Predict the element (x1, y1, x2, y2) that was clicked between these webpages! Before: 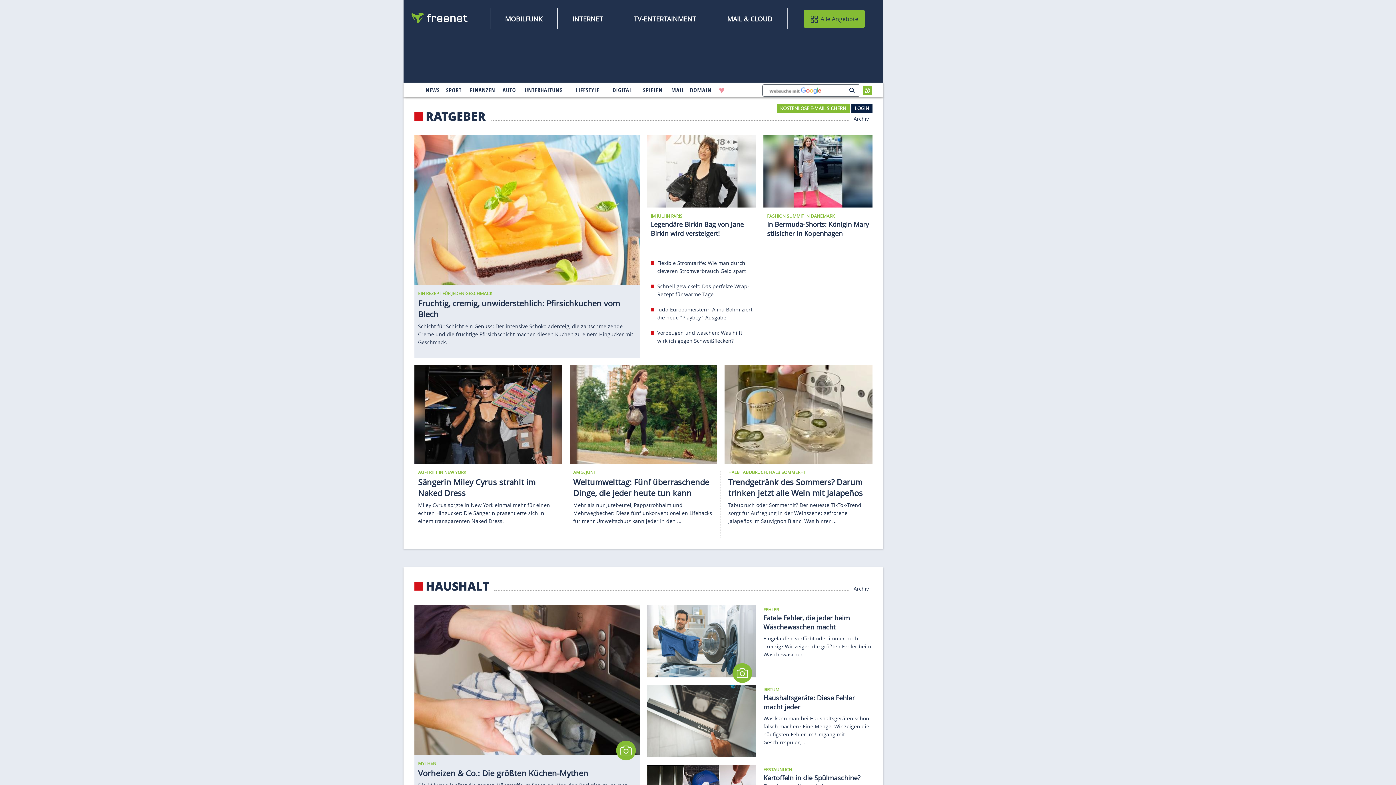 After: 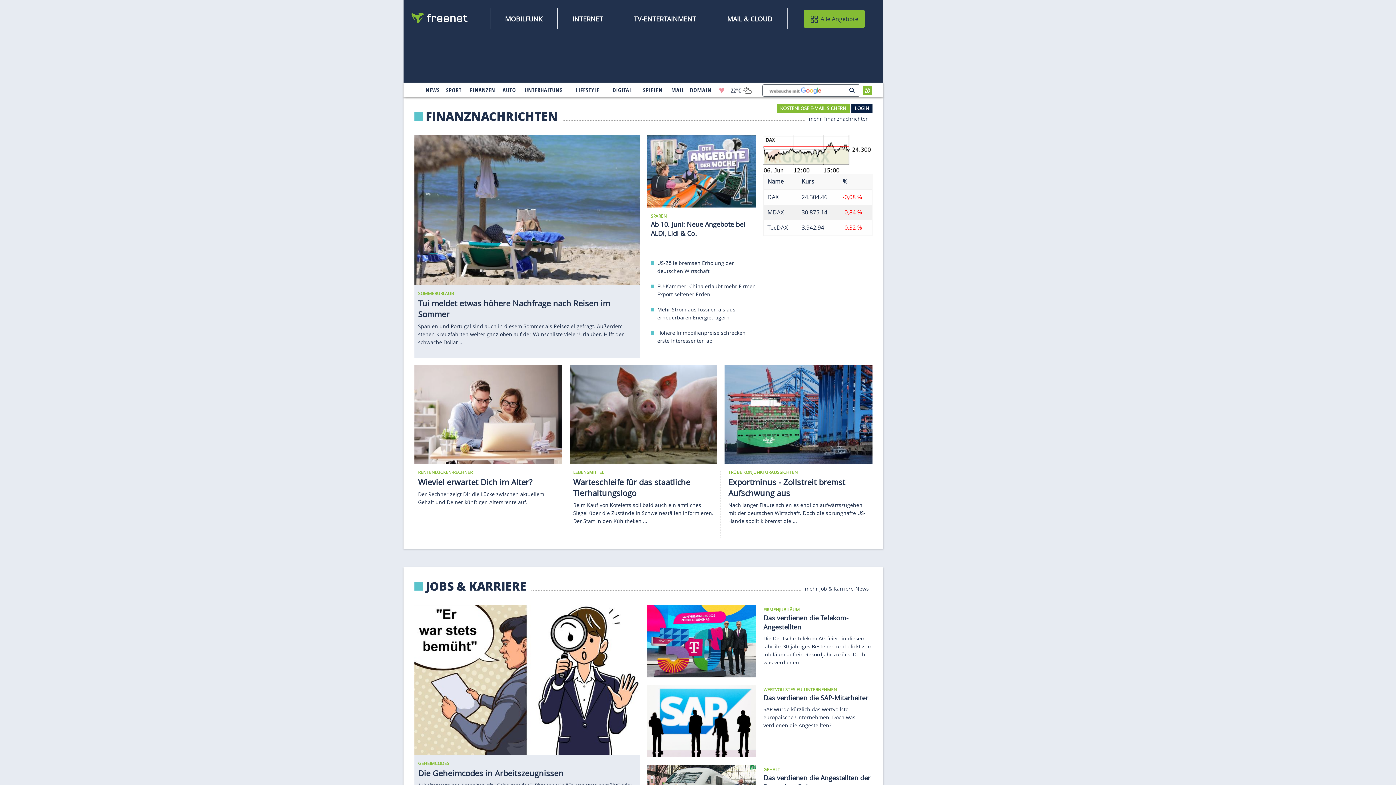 Action: label: 
                                    Finanzen
                                        
                                        
                                 bbox: (466, 84, 498, 96)